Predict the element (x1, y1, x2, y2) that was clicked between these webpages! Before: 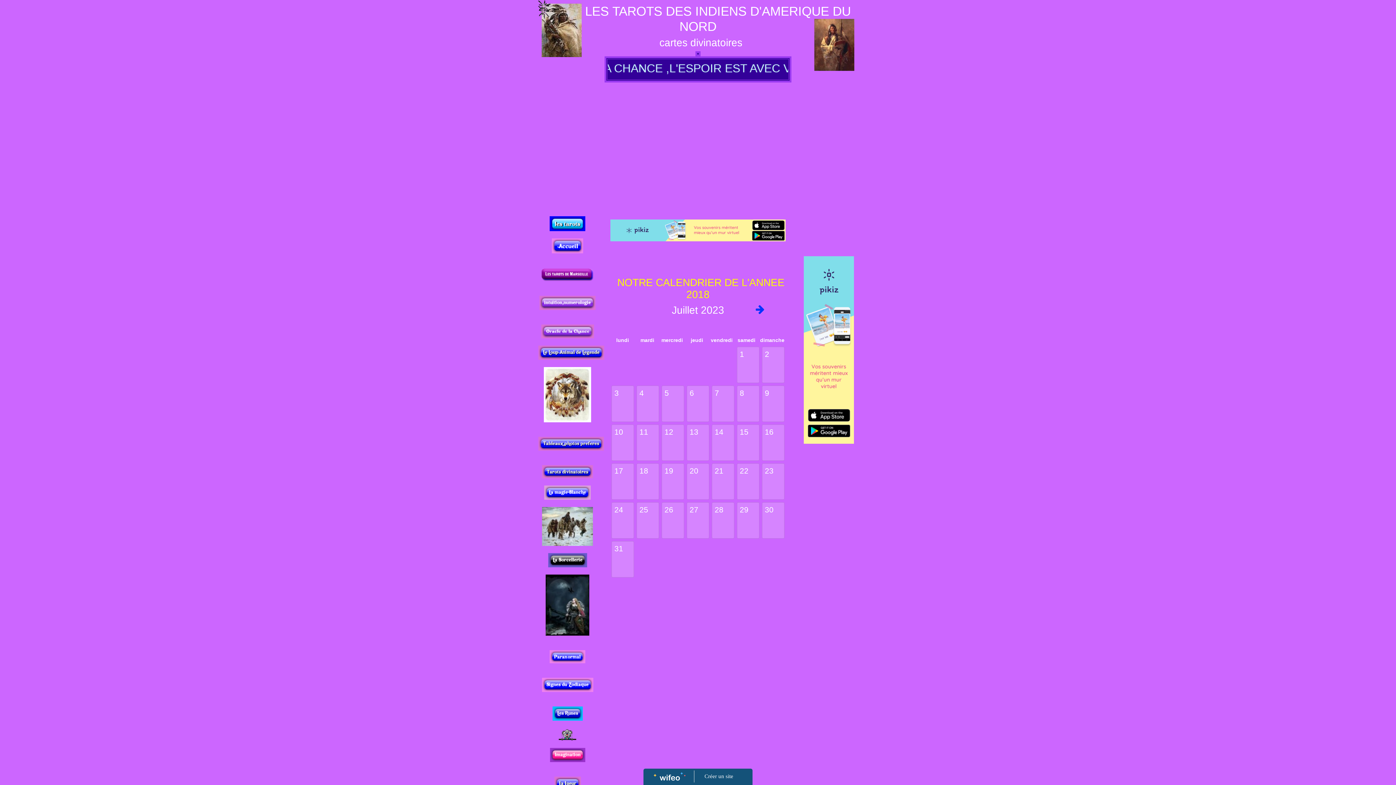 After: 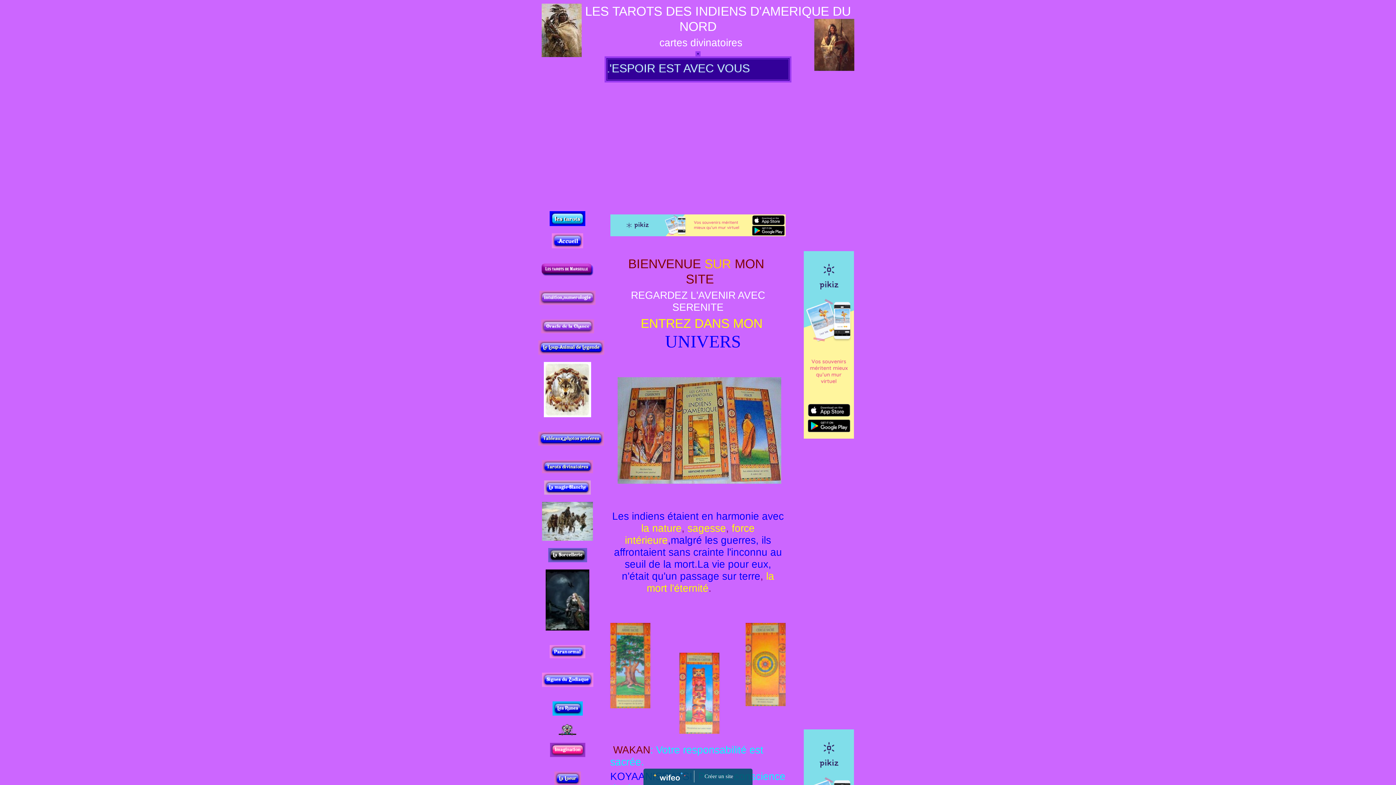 Action: bbox: (552, 242, 583, 248)